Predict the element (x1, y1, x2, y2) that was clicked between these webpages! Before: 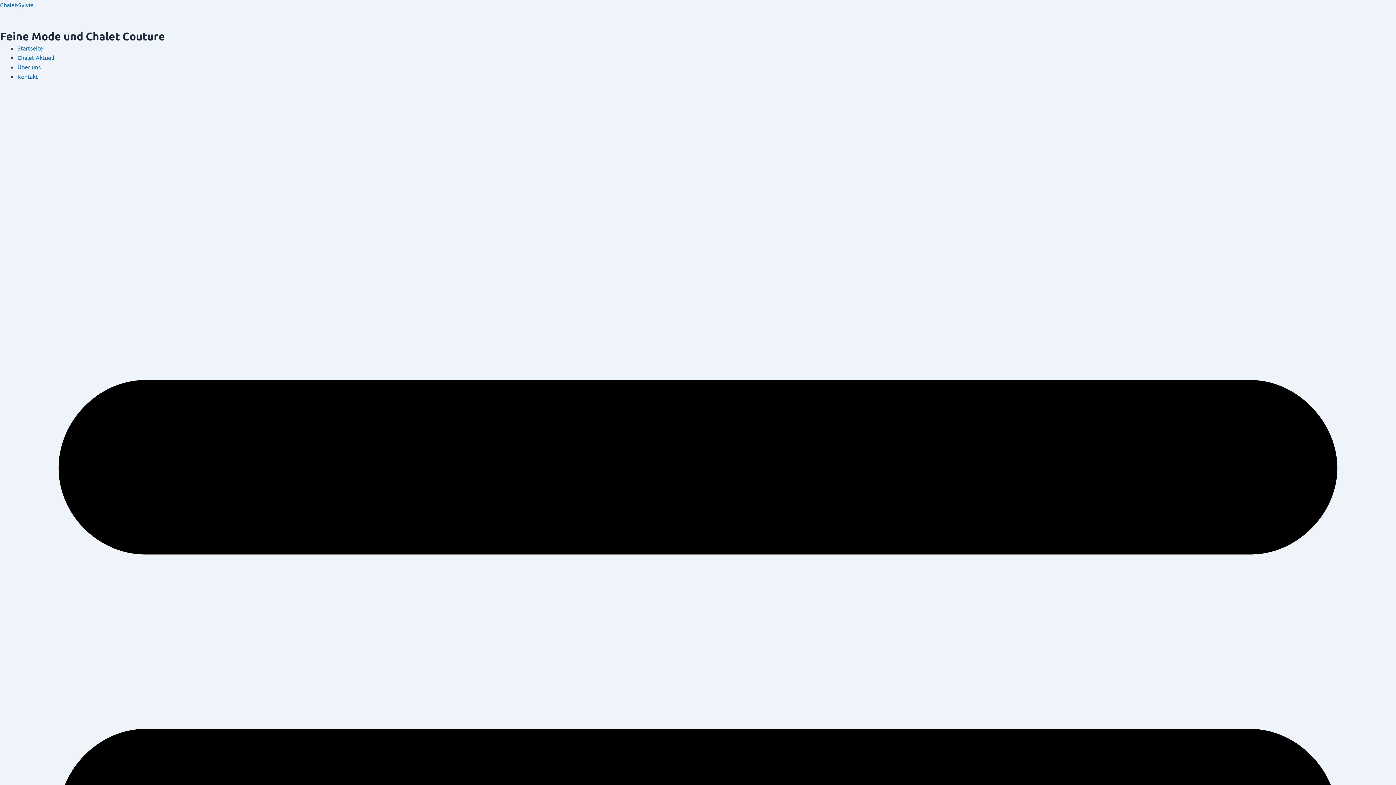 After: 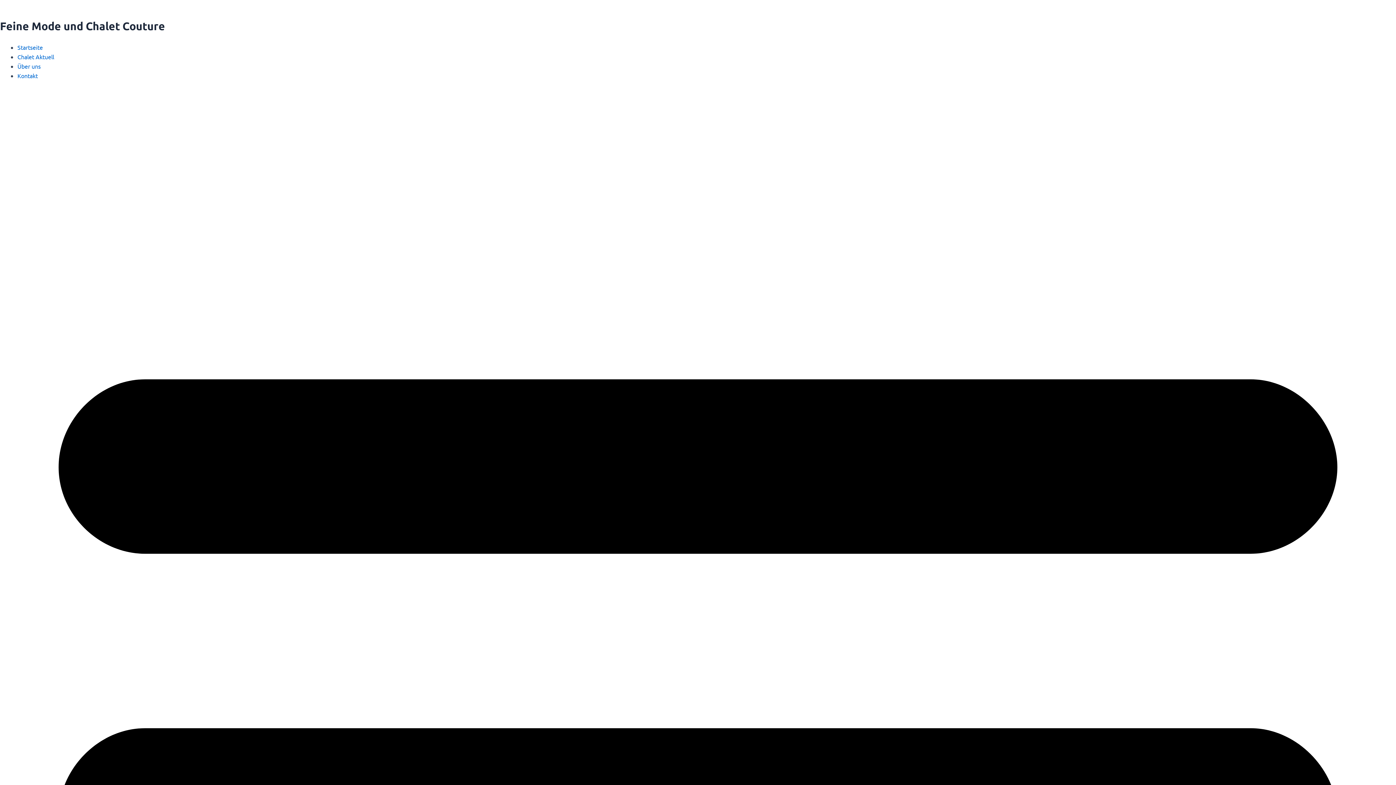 Action: label: Kontakt bbox: (17, 72, 37, 80)